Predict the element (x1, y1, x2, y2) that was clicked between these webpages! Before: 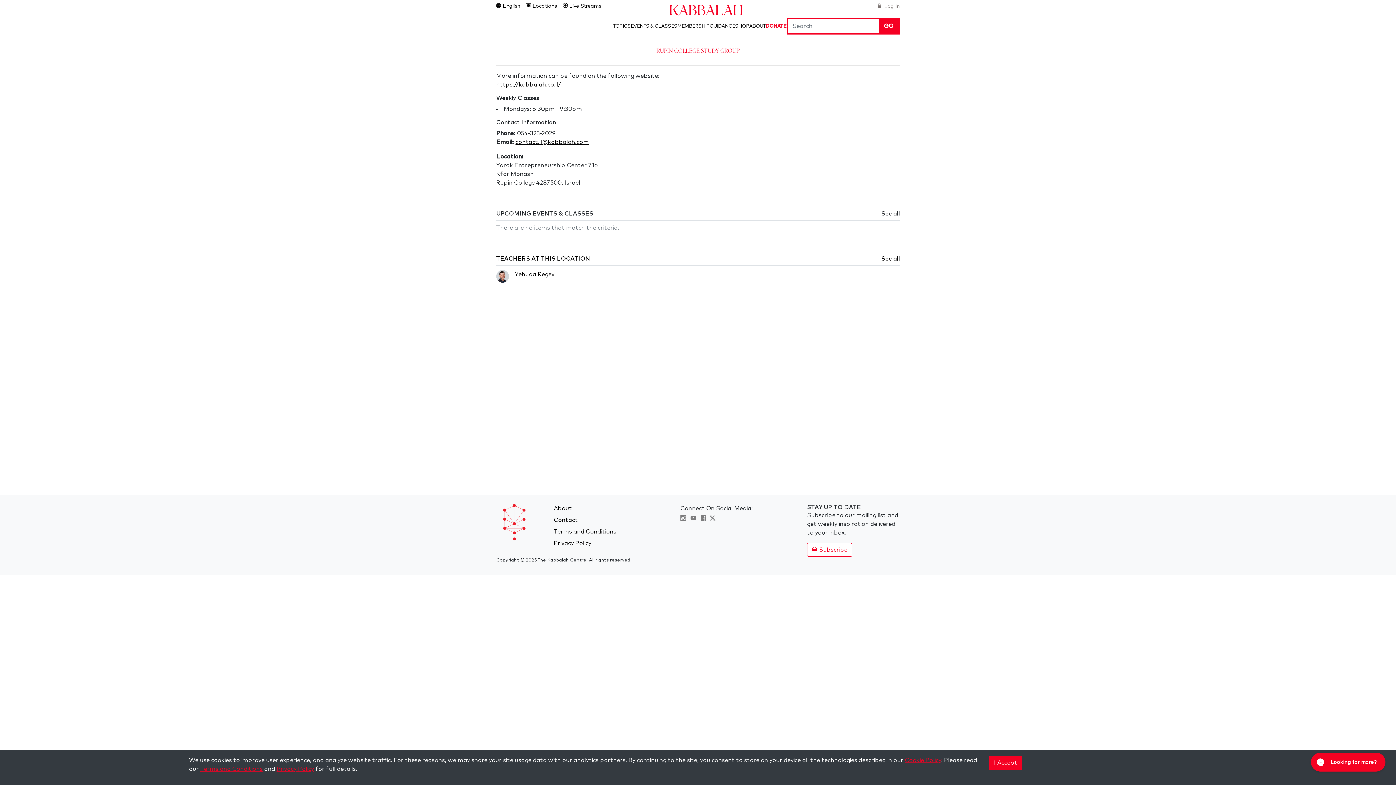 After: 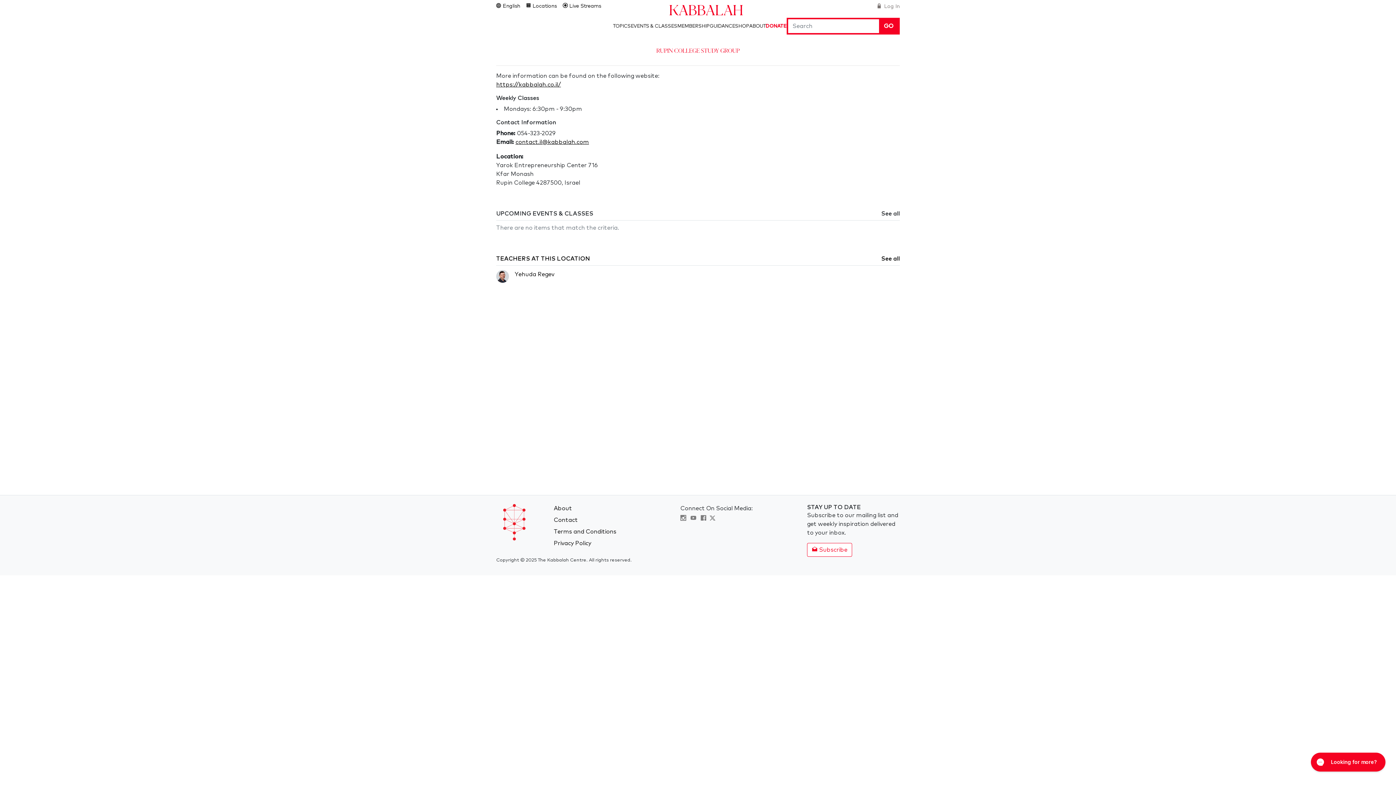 Action: label: I Accept bbox: (989, 756, 1022, 770)